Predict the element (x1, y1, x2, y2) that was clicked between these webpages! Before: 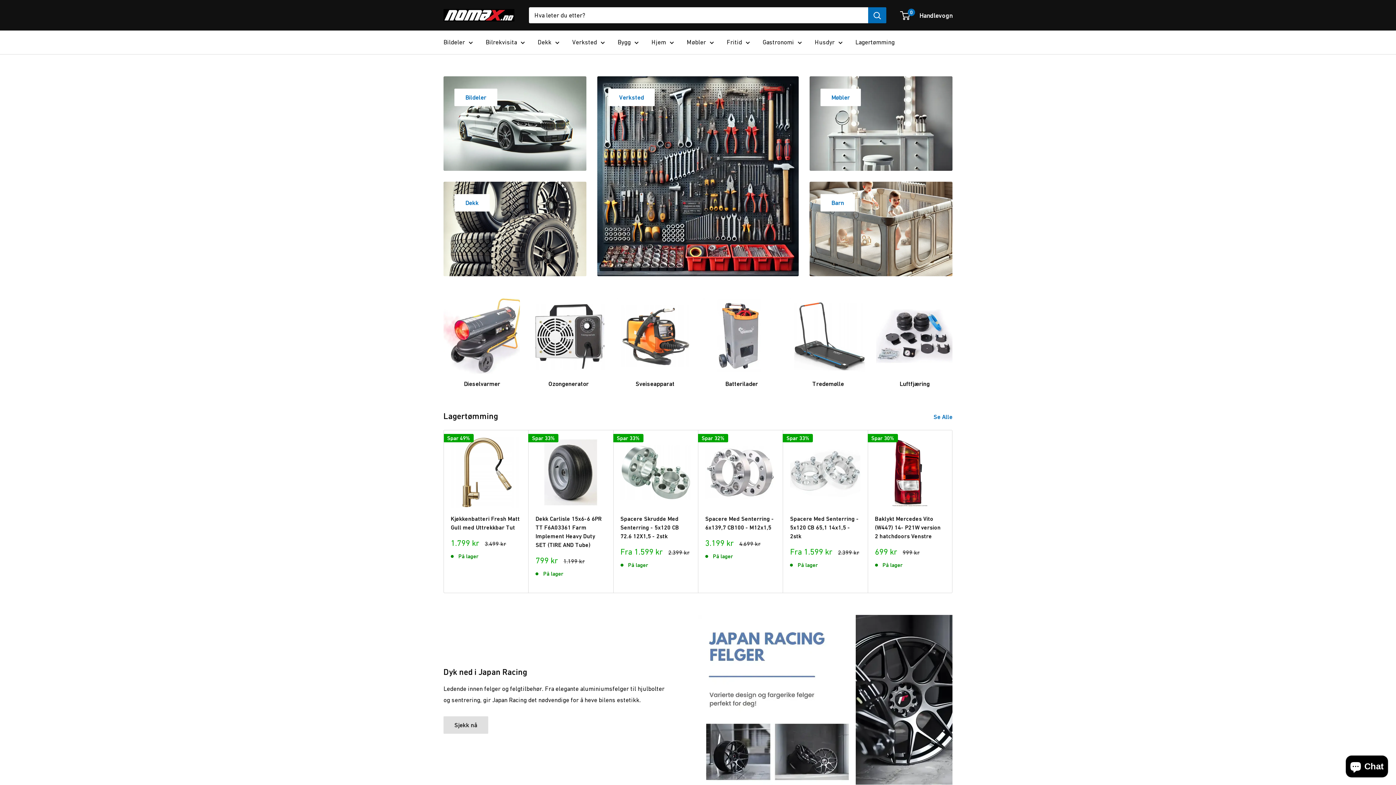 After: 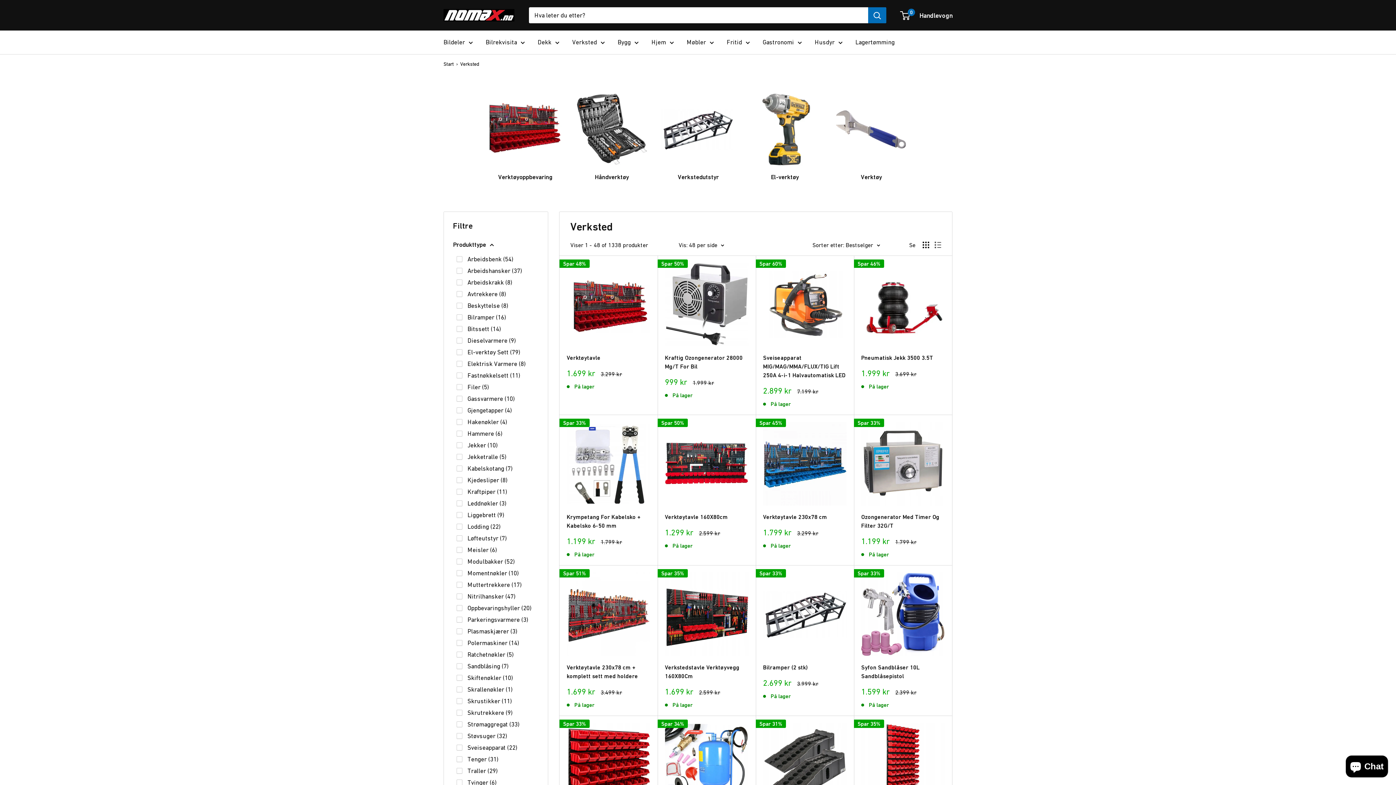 Action: label: Verksted bbox: (572, 36, 605, 48)